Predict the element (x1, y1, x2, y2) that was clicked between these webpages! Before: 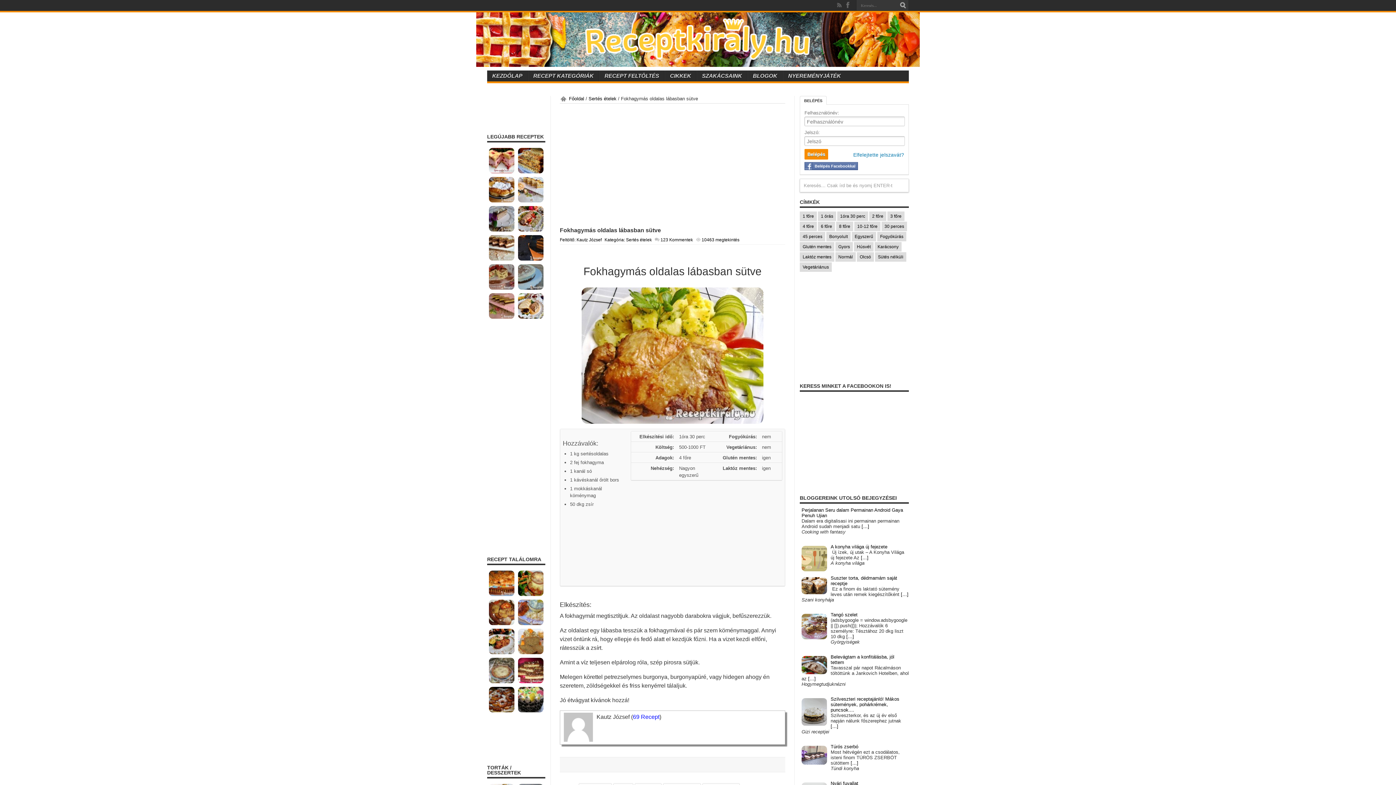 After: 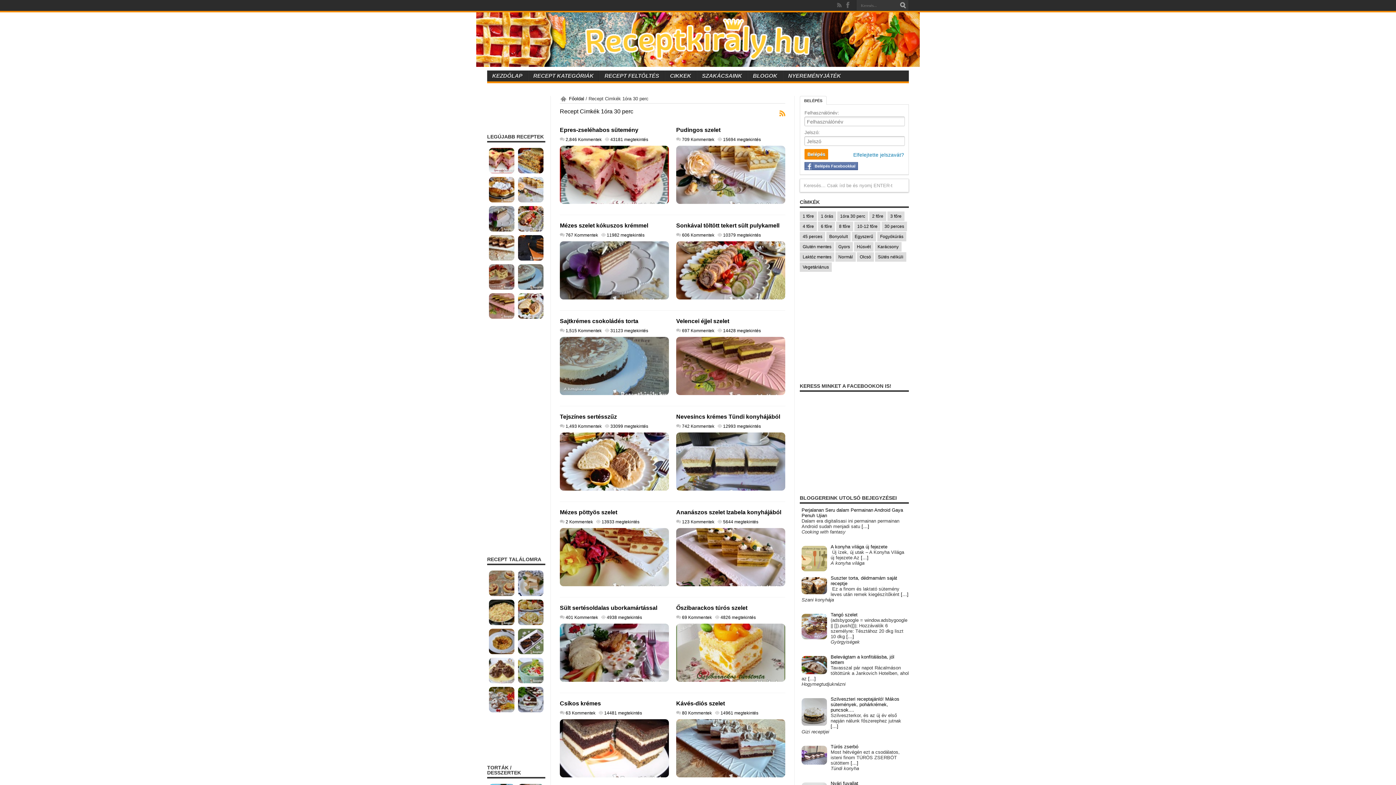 Action: label: 1óra 30 perc bbox: (837, 211, 868, 220)